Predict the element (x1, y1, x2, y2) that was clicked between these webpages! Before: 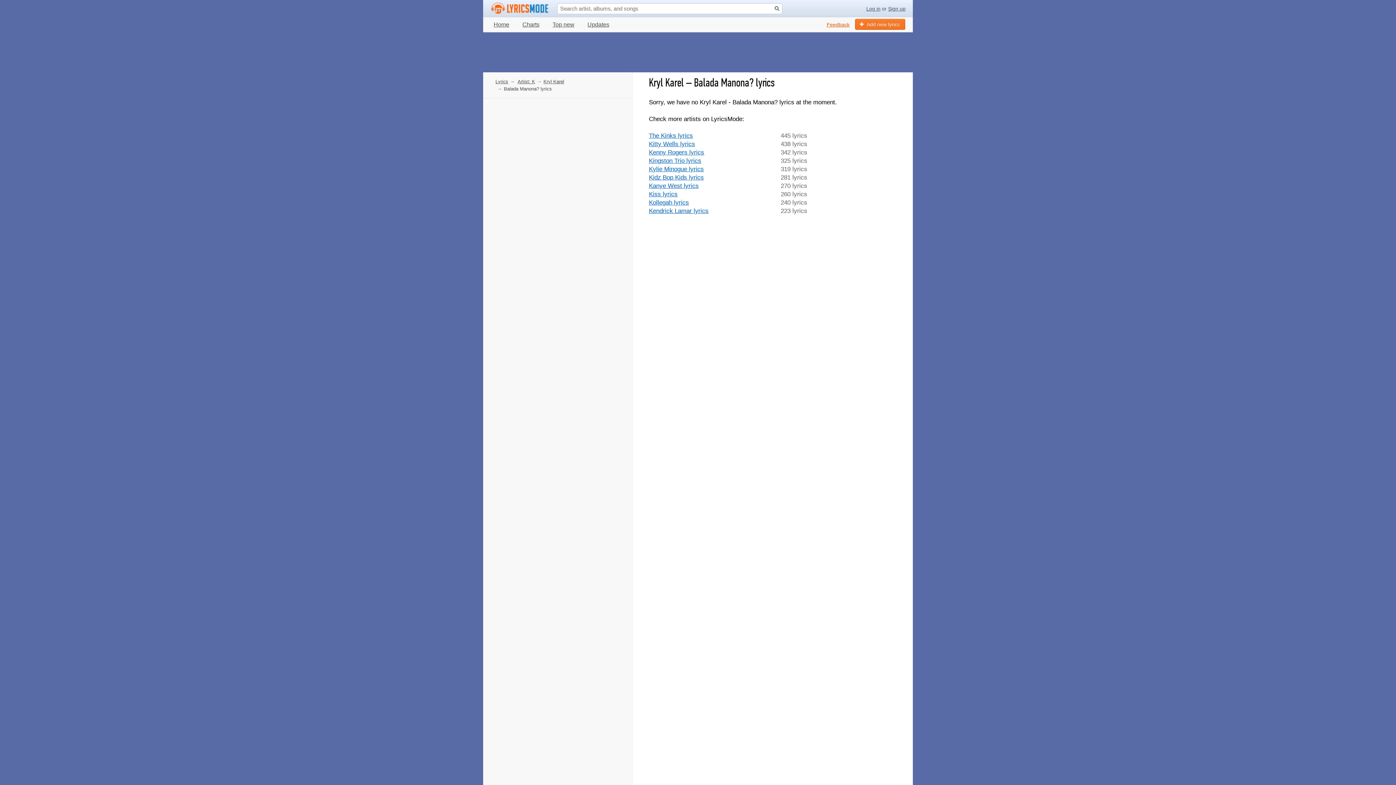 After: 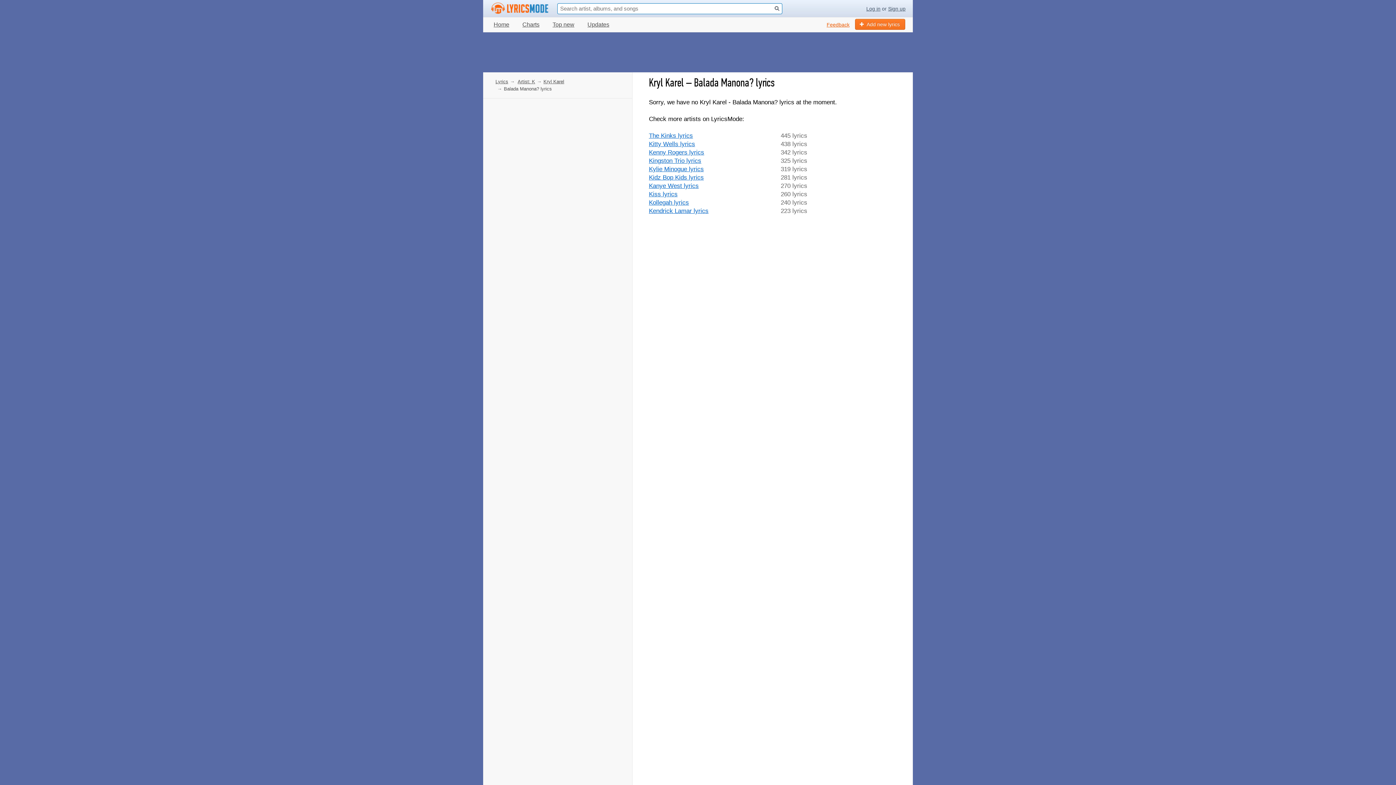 Action: label: Search button bbox: (773, 4, 781, 12)